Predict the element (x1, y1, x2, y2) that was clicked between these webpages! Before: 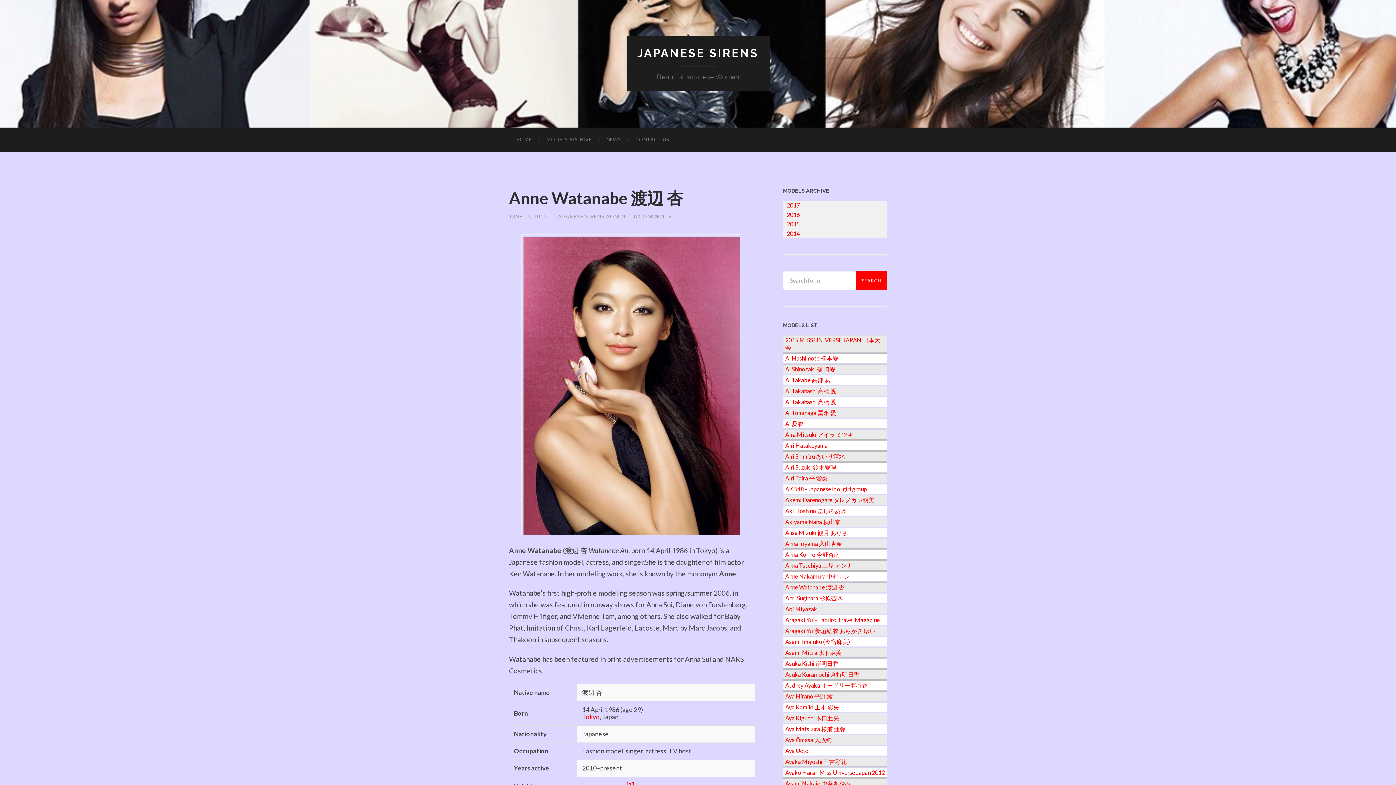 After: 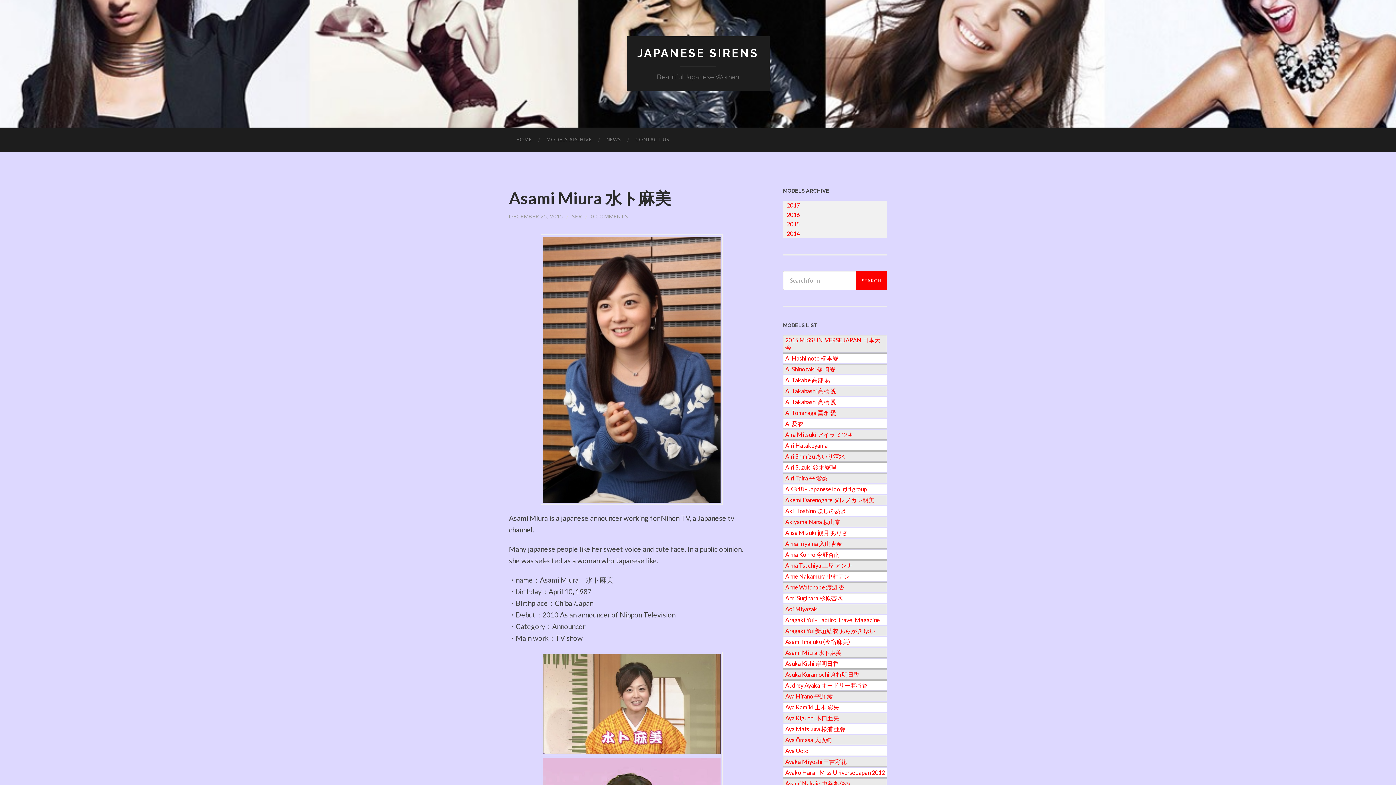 Action: bbox: (785, 649, 841, 656) label: Asami Miura 水ト麻美